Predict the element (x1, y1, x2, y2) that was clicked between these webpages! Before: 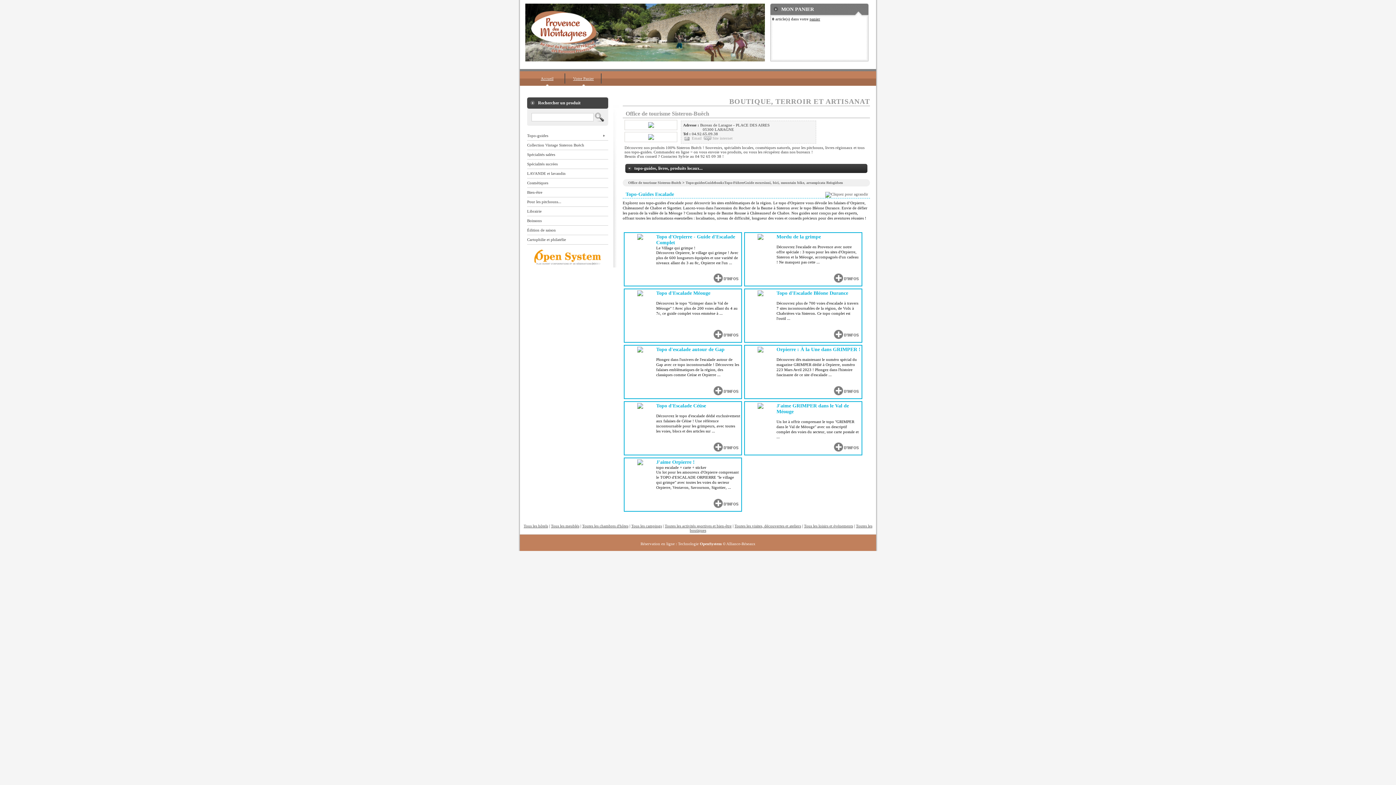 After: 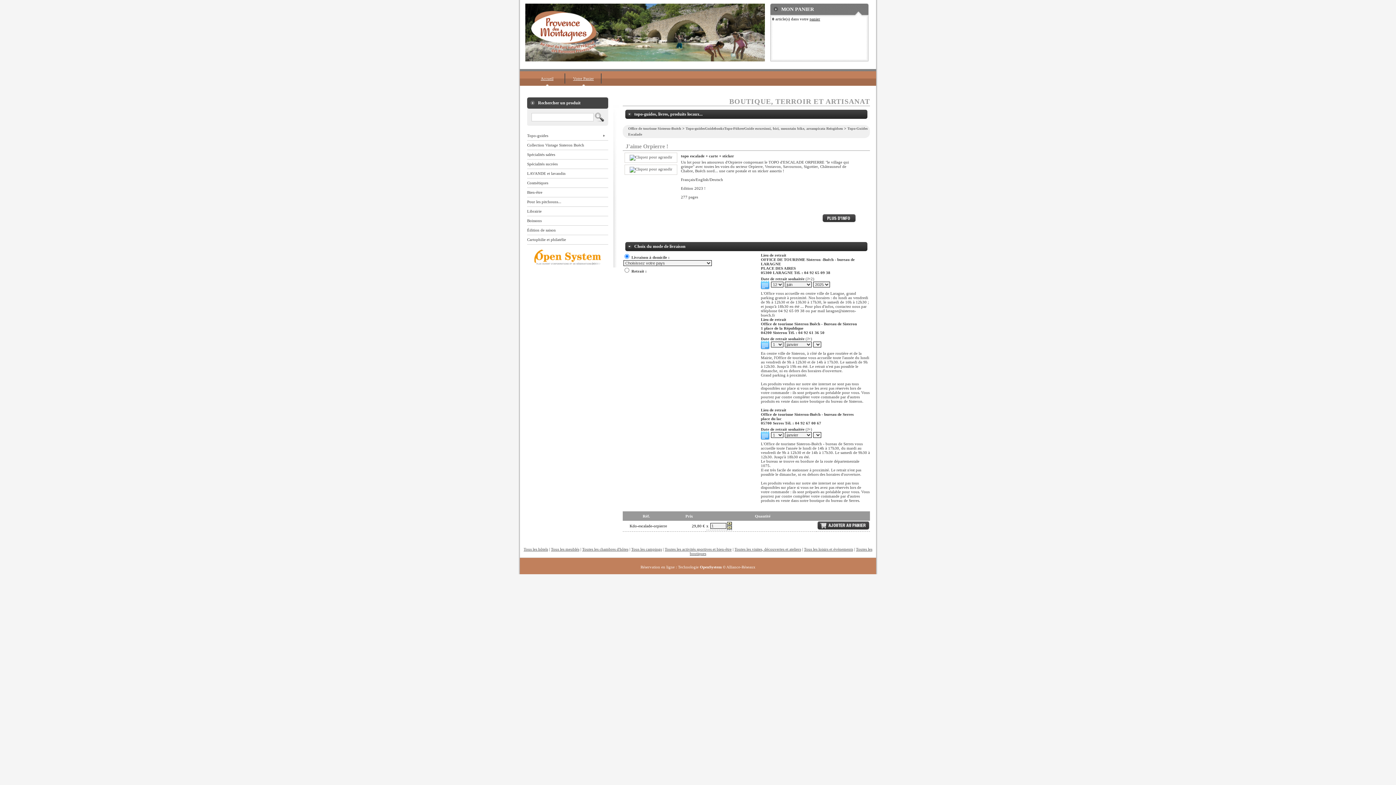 Action: bbox: (656, 459, 740, 490) label: J'aime Orpierre !
topo escalade + carte + sticker
Un lot pour les amoureux d'Orpierre comprenant le TOPO d'ESCALADE ORPIERRE "le village qui grimpe" avec toutes les voies du secteur Orpierre, Ventavon, Savournon, Sigottier, ...